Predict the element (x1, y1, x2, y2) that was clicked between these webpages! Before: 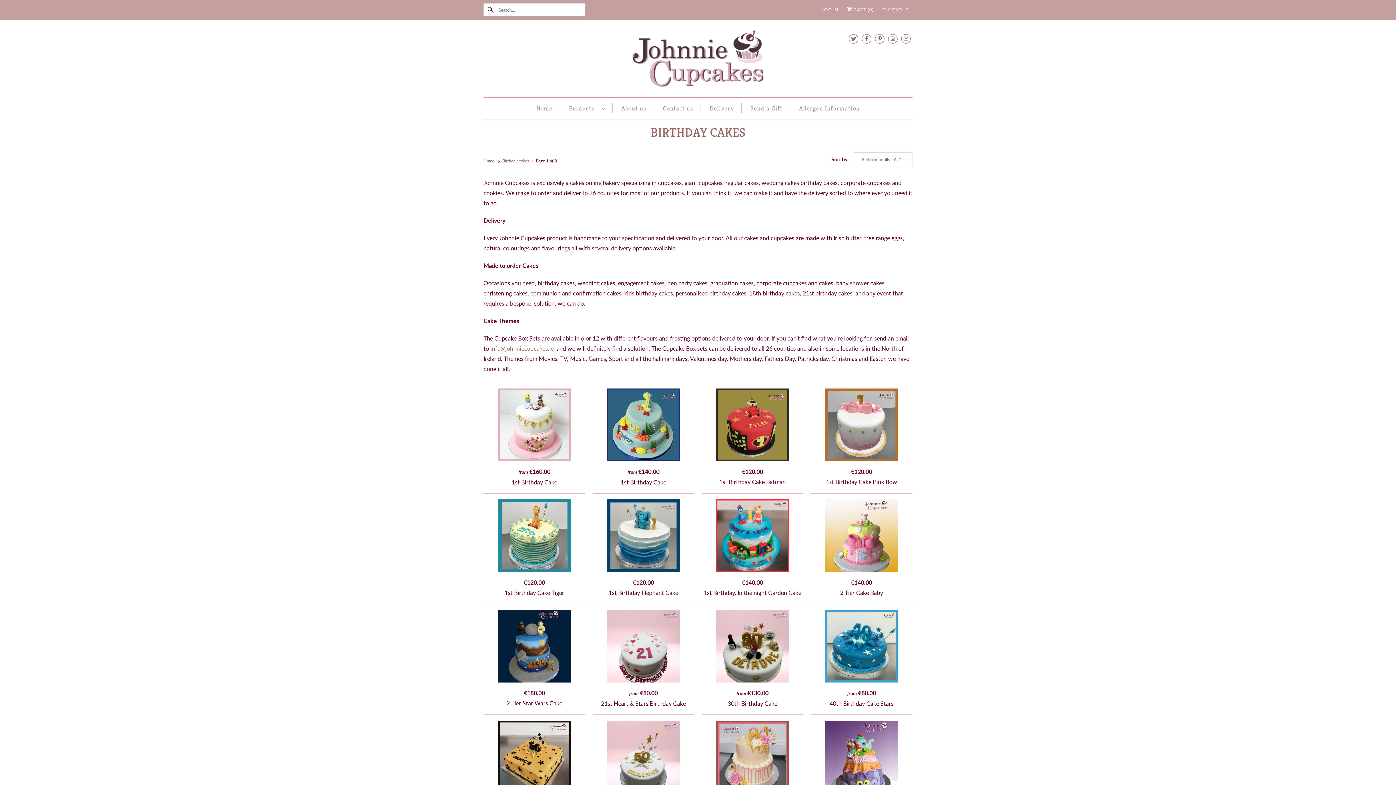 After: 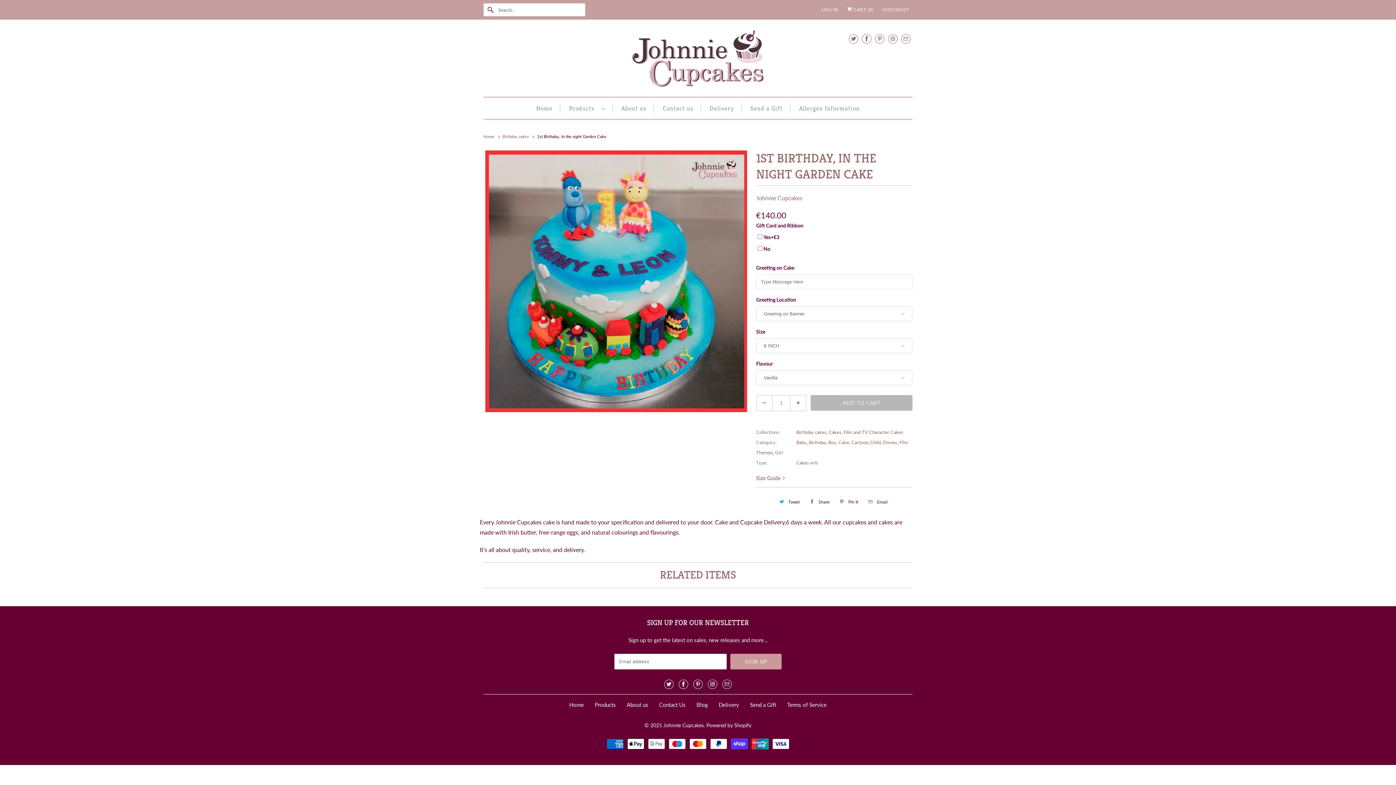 Action: label: €140.00
1st Birthday, In the night Garden Cake bbox: (701, 499, 803, 600)